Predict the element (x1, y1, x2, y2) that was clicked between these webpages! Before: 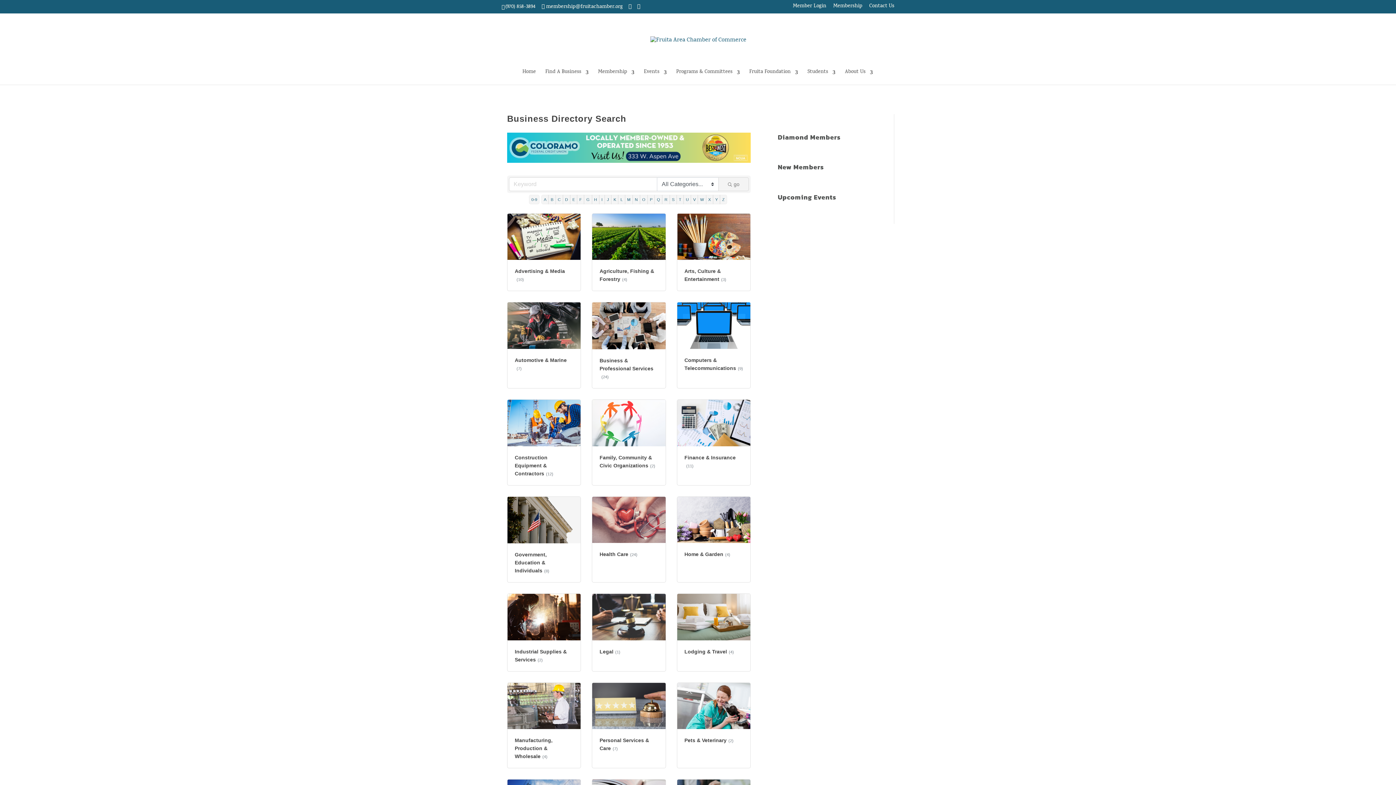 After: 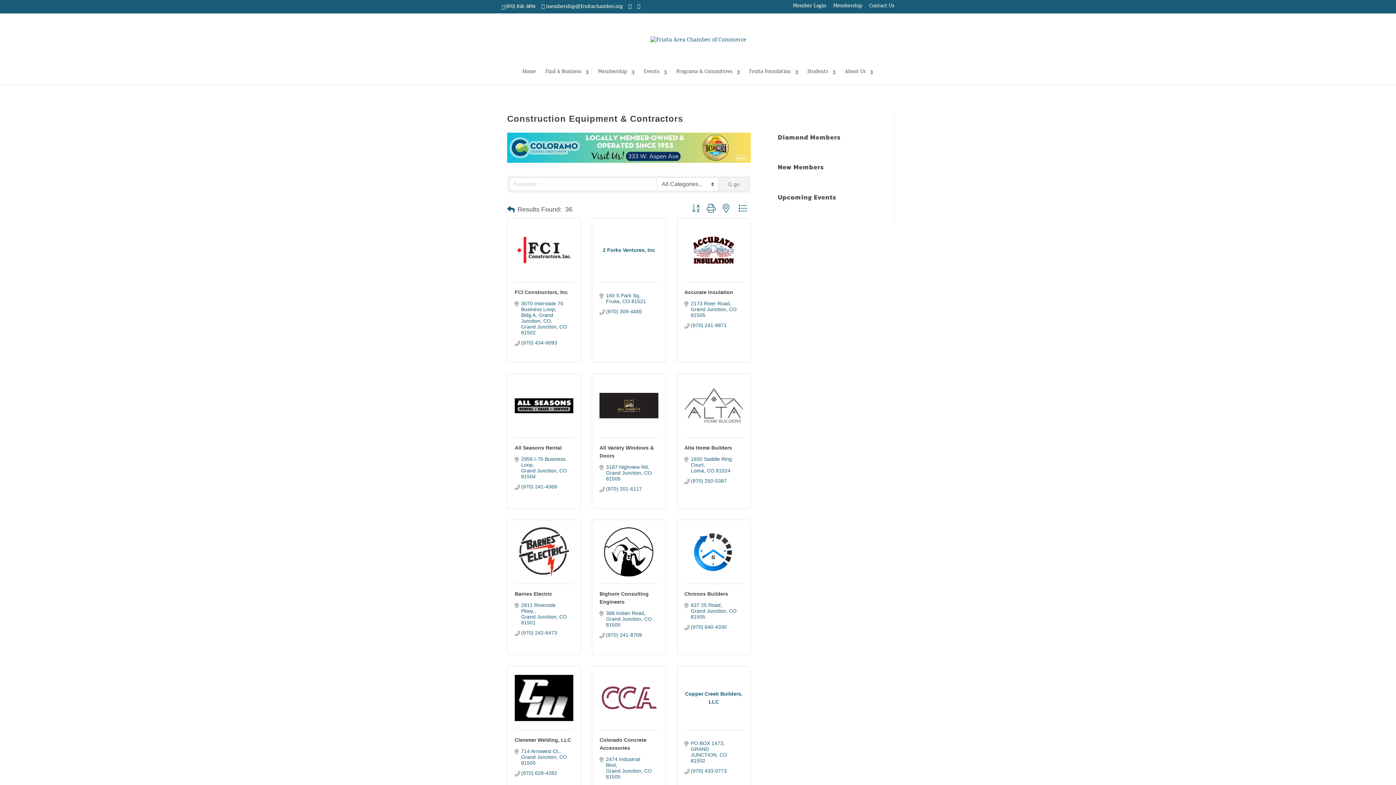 Action: label: Construction Equipment & Contractors(12) bbox: (507, 399, 580, 485)